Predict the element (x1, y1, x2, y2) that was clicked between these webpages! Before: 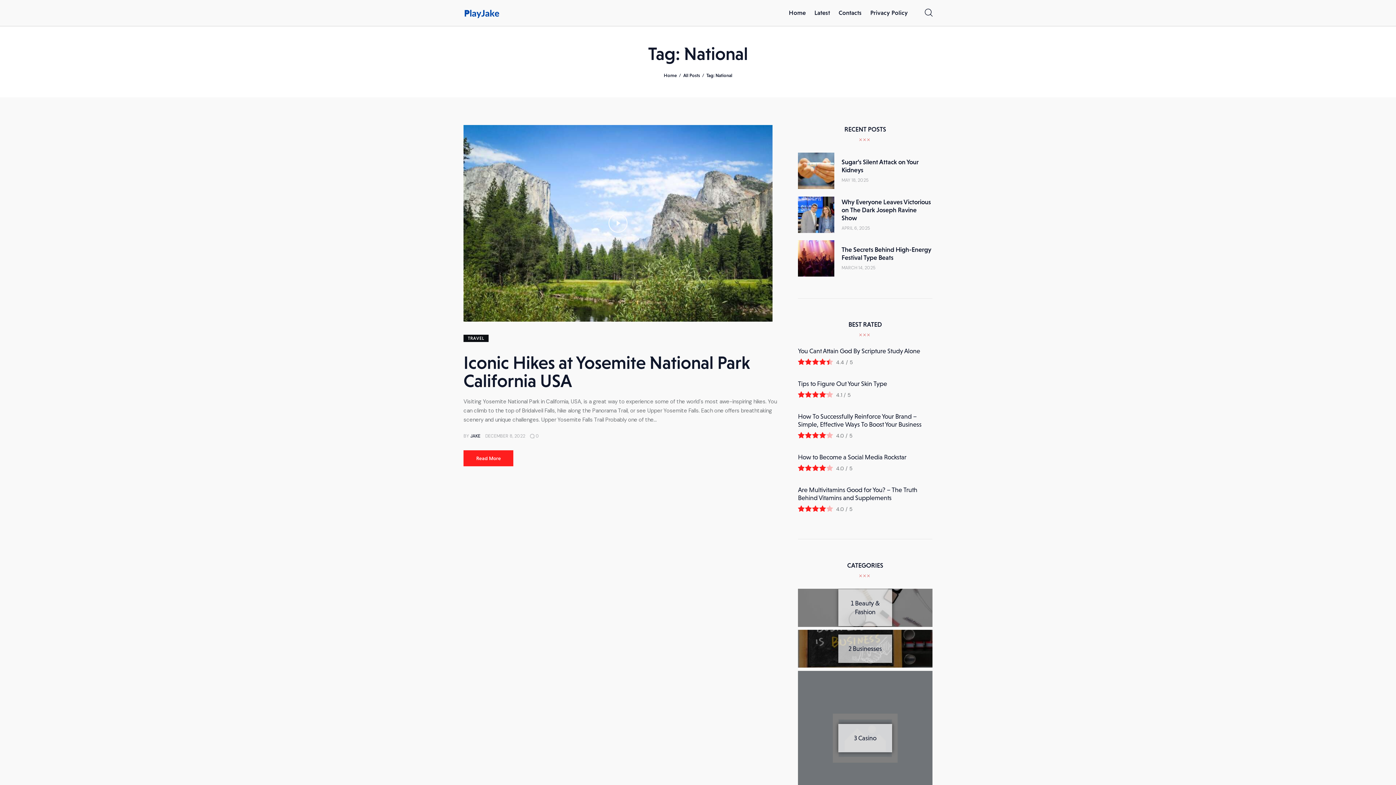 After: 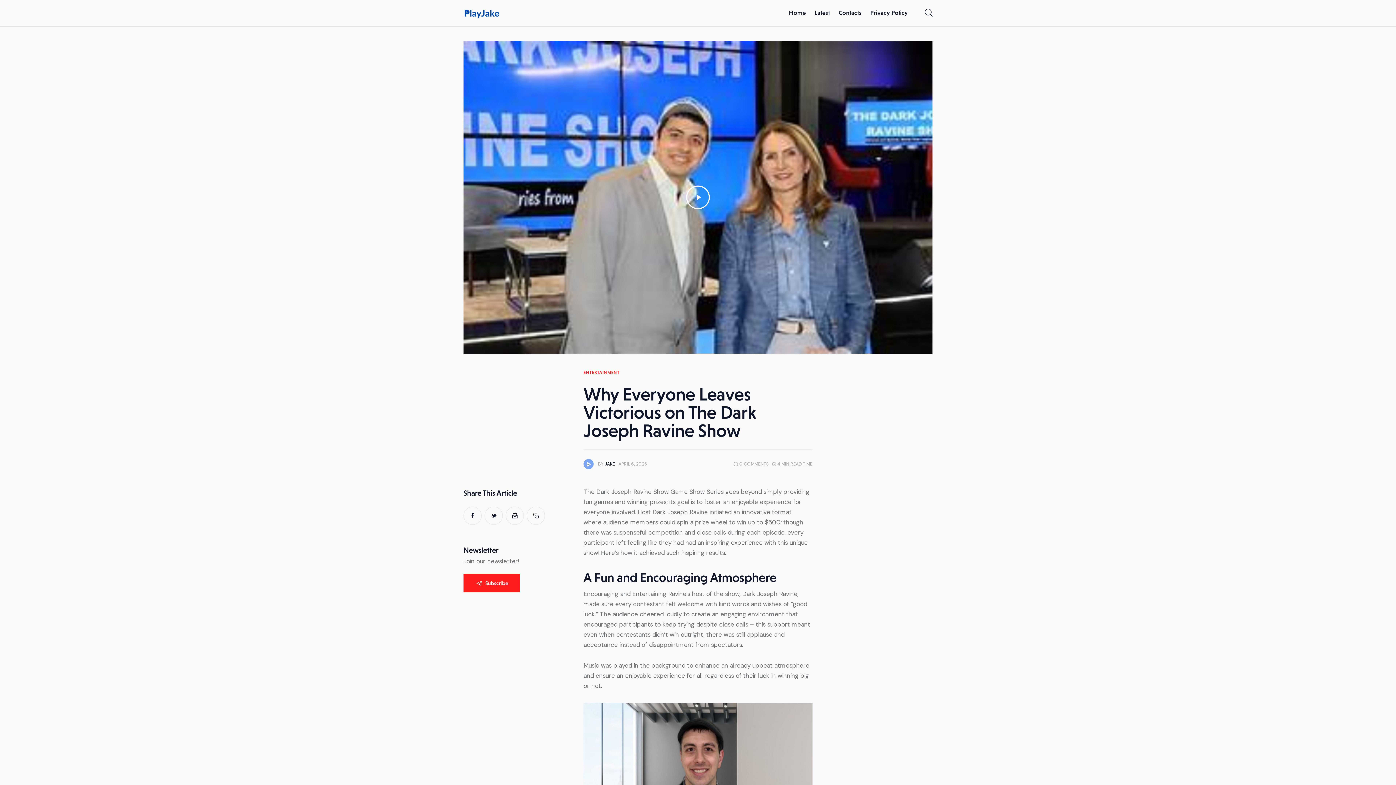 Action: label: Why Everyone Leaves Victorious on The Dark Joseph Ravine Show bbox: (841, 198, 932, 222)